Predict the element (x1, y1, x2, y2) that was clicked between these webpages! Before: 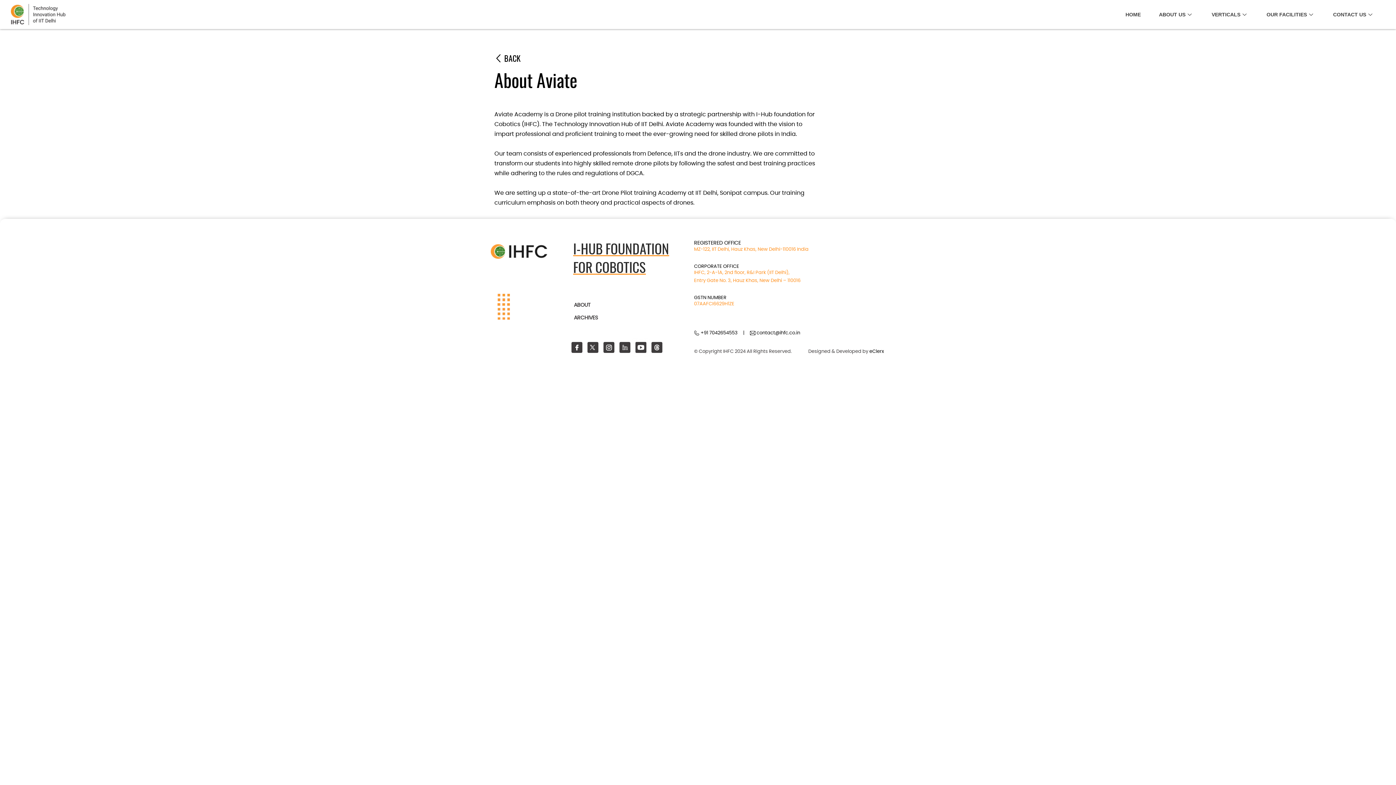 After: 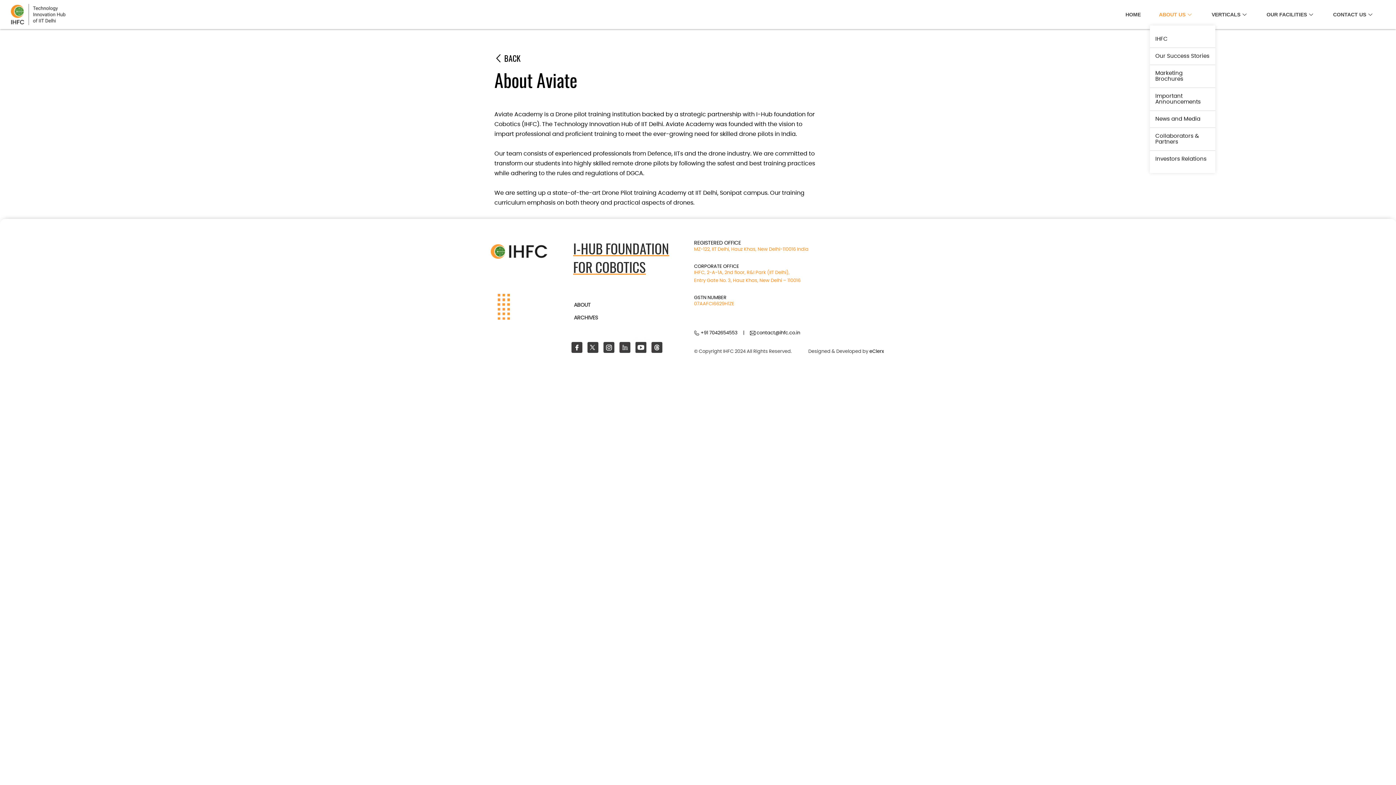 Action: label: ABOUT US bbox: (1150, 3, 1202, 25)